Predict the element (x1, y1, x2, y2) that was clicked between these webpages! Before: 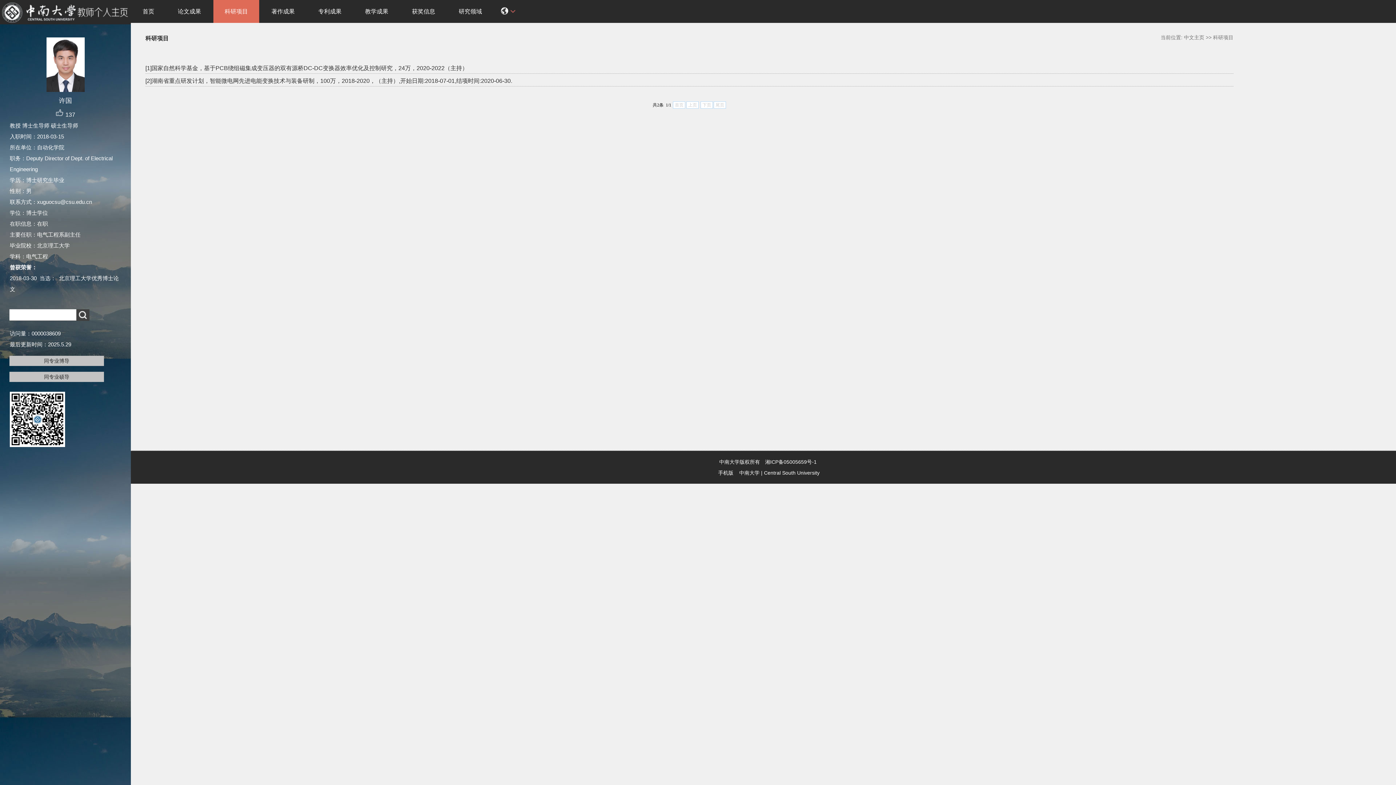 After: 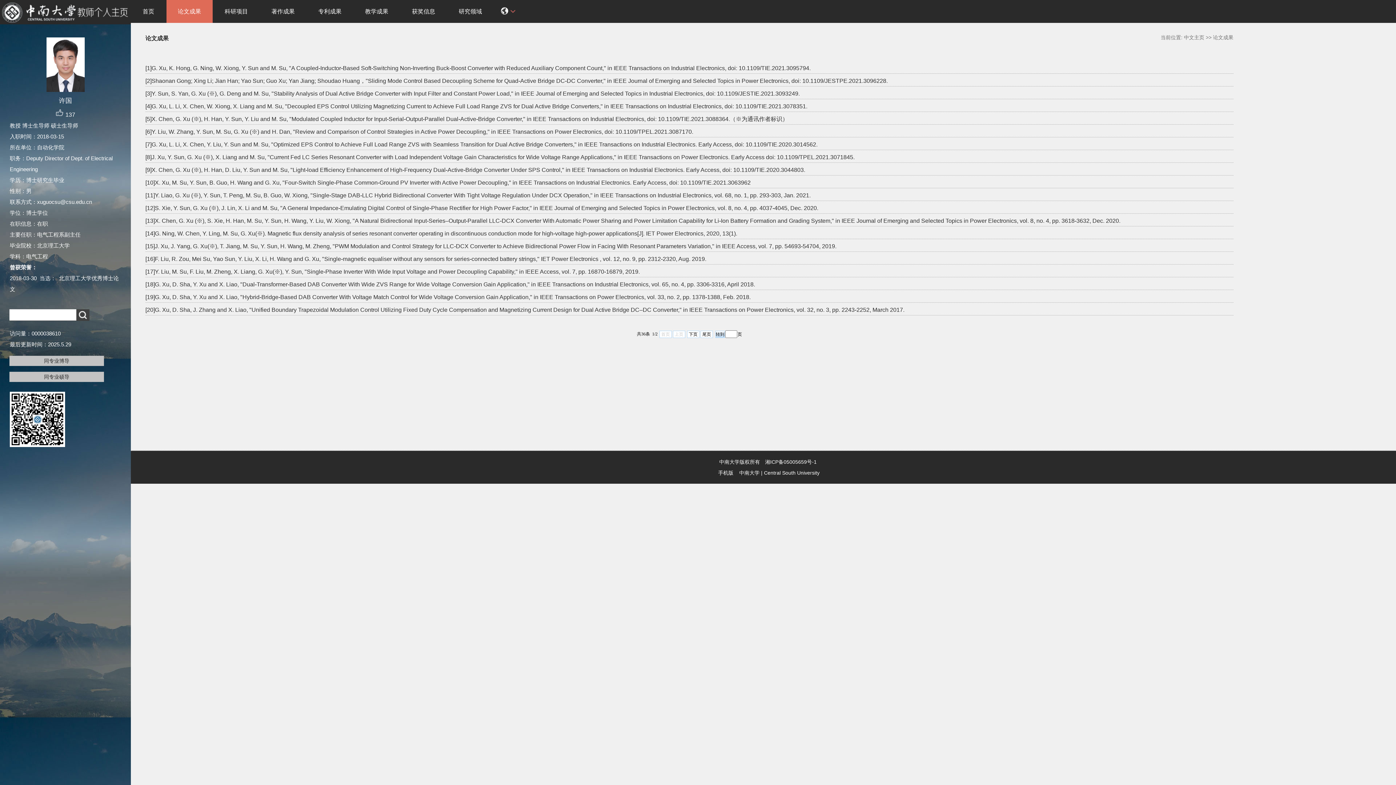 Action: label: 论文成果 bbox: (166, 0, 212, 22)